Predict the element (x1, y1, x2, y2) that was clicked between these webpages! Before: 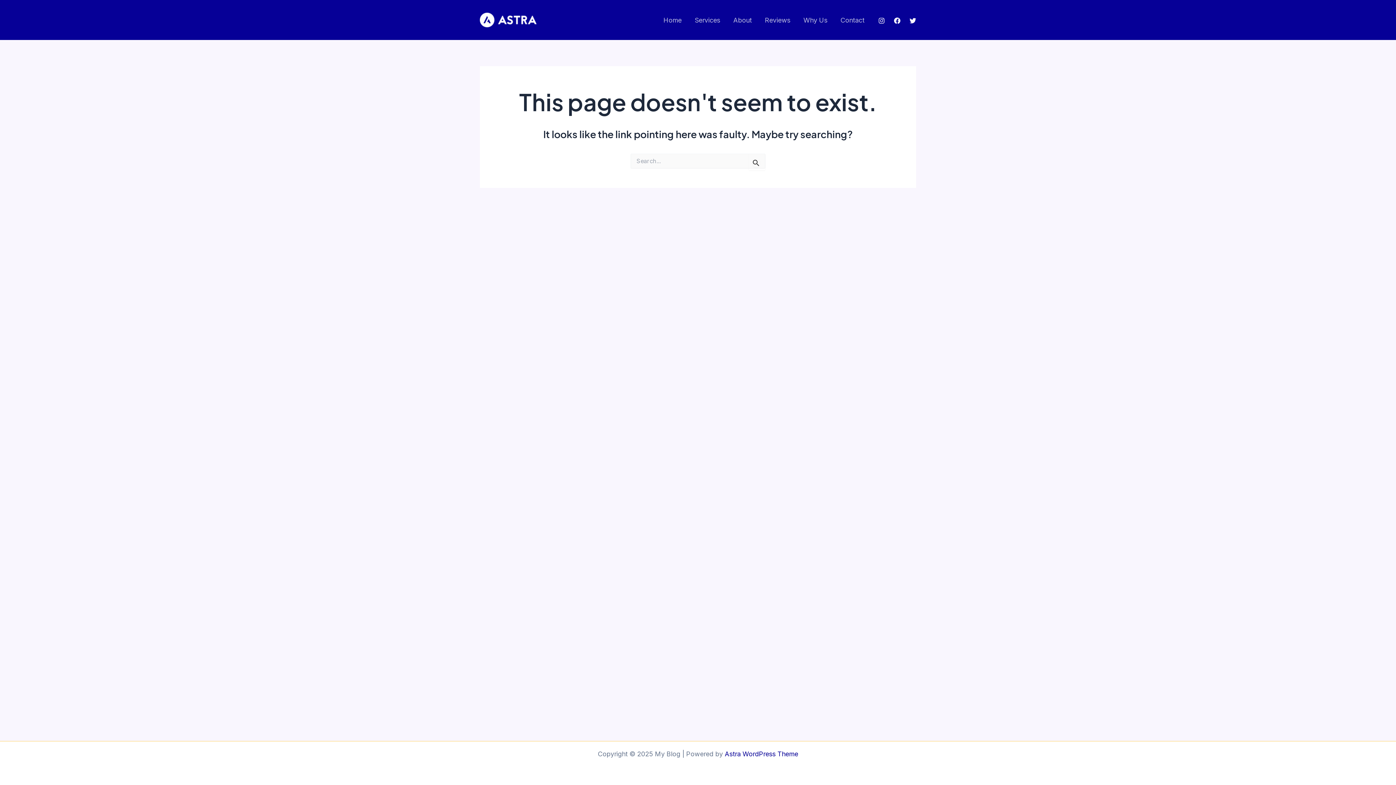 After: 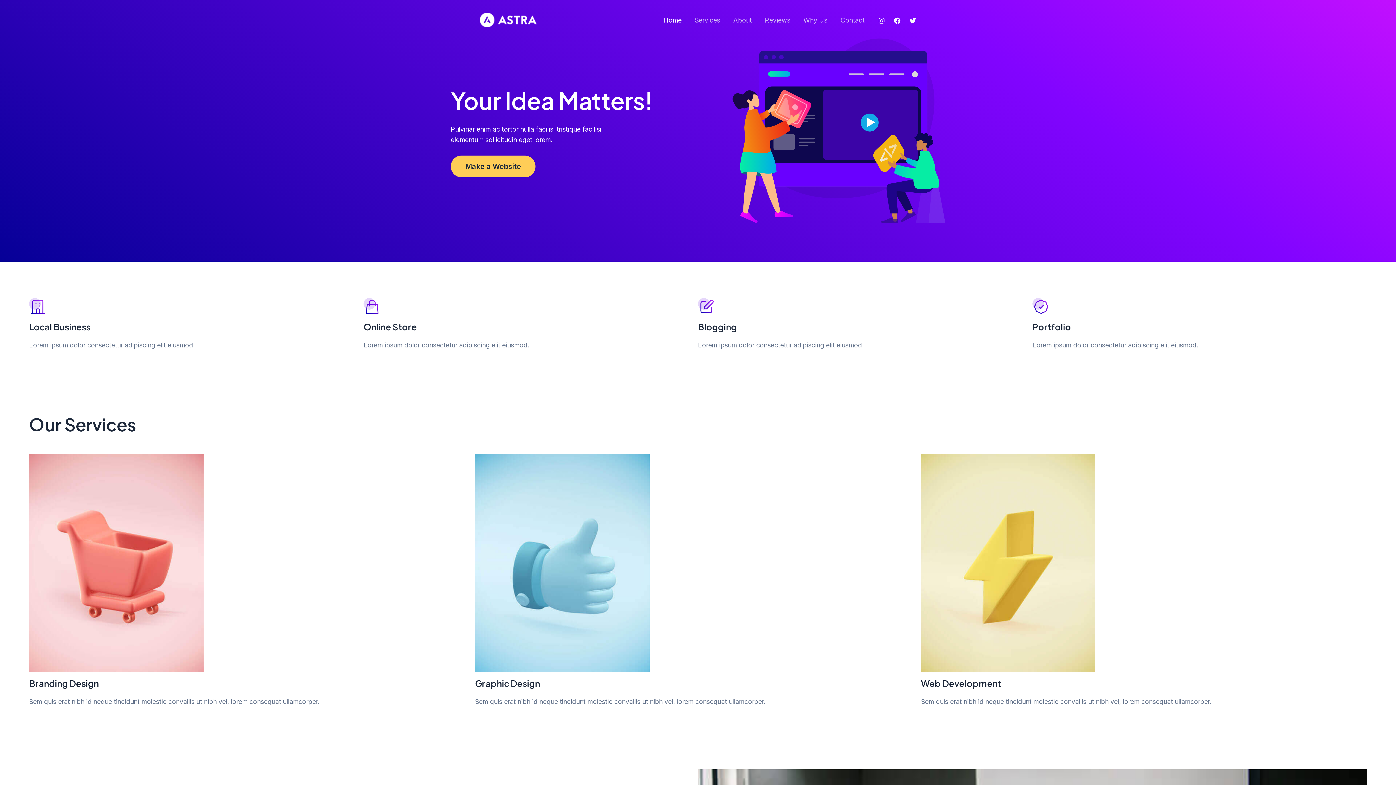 Action: bbox: (480, 15, 536, 23)